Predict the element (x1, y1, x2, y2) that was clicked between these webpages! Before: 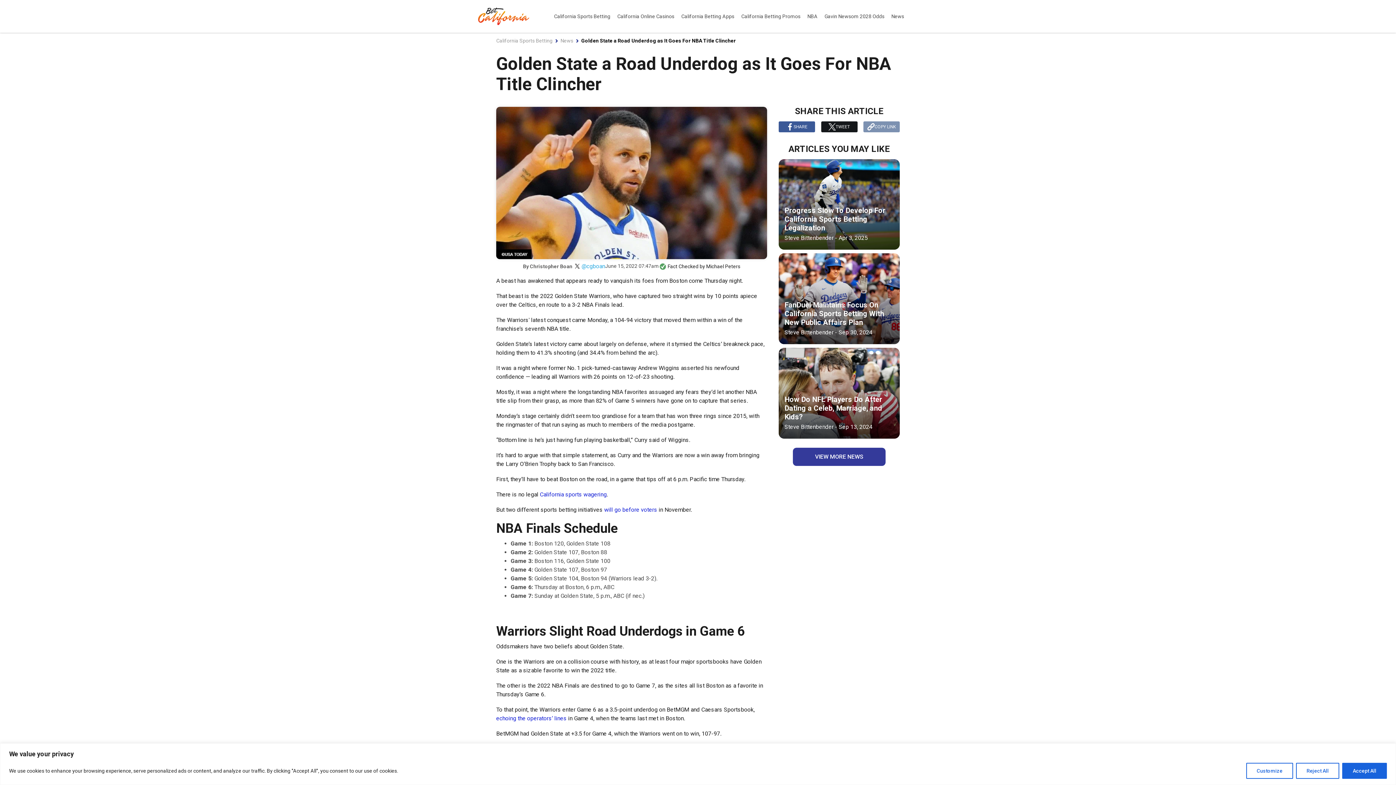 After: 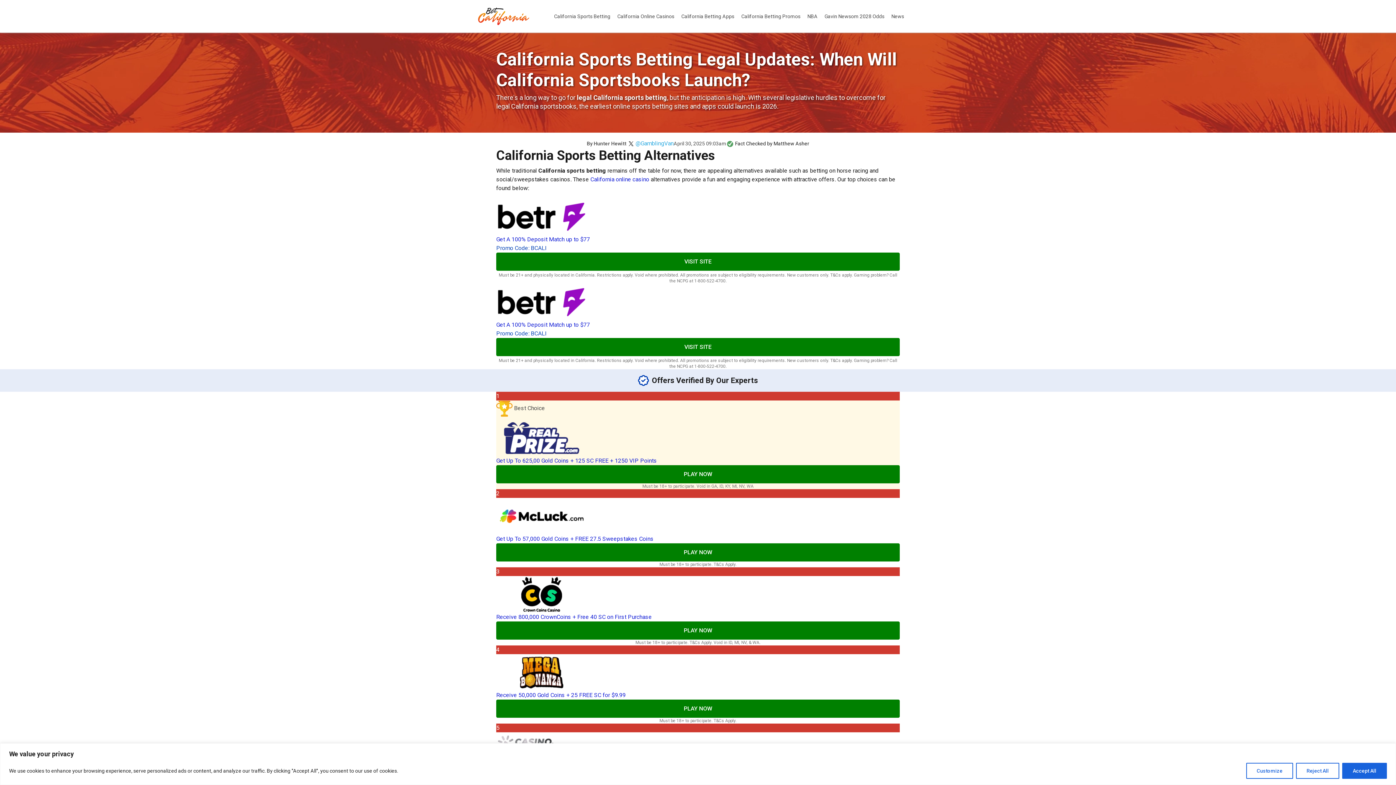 Action: bbox: (478, 12, 529, 19)